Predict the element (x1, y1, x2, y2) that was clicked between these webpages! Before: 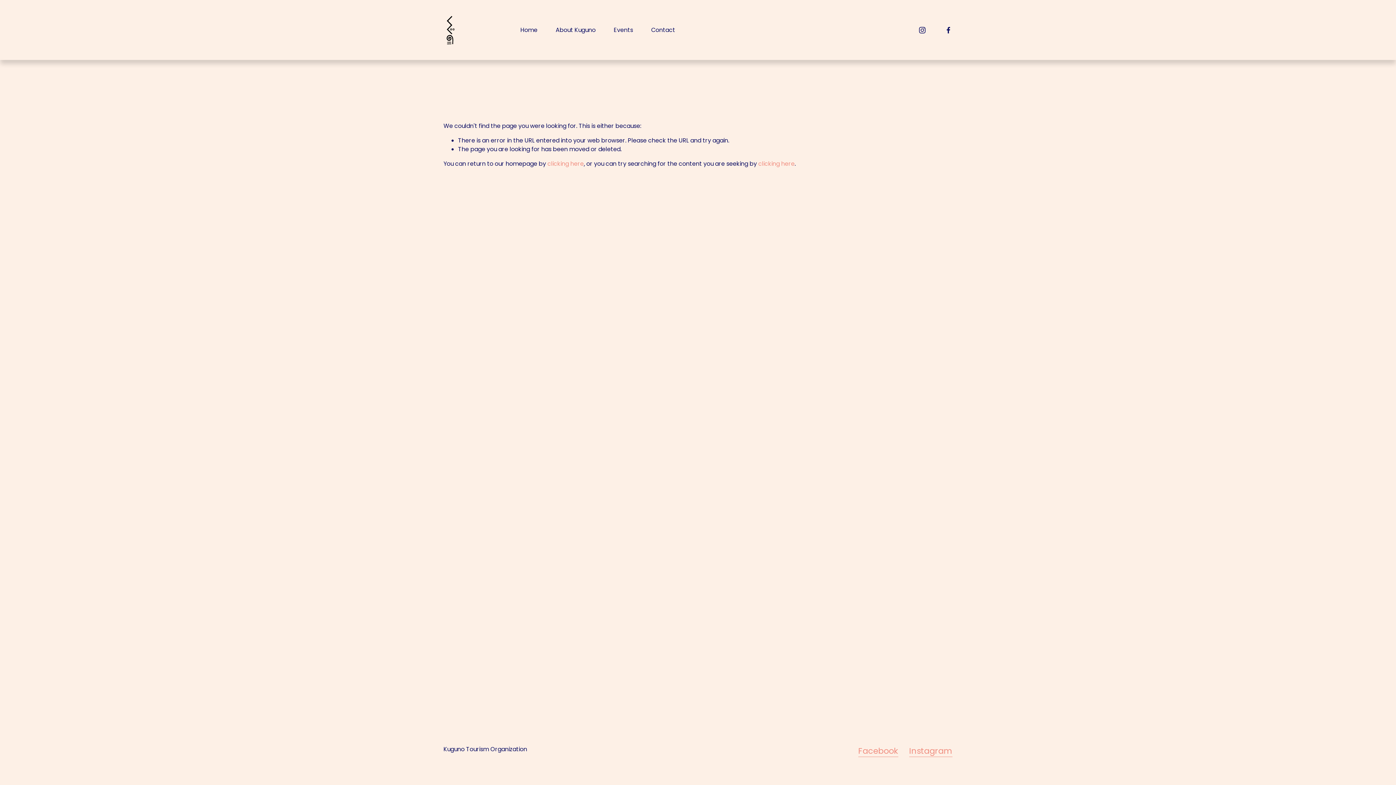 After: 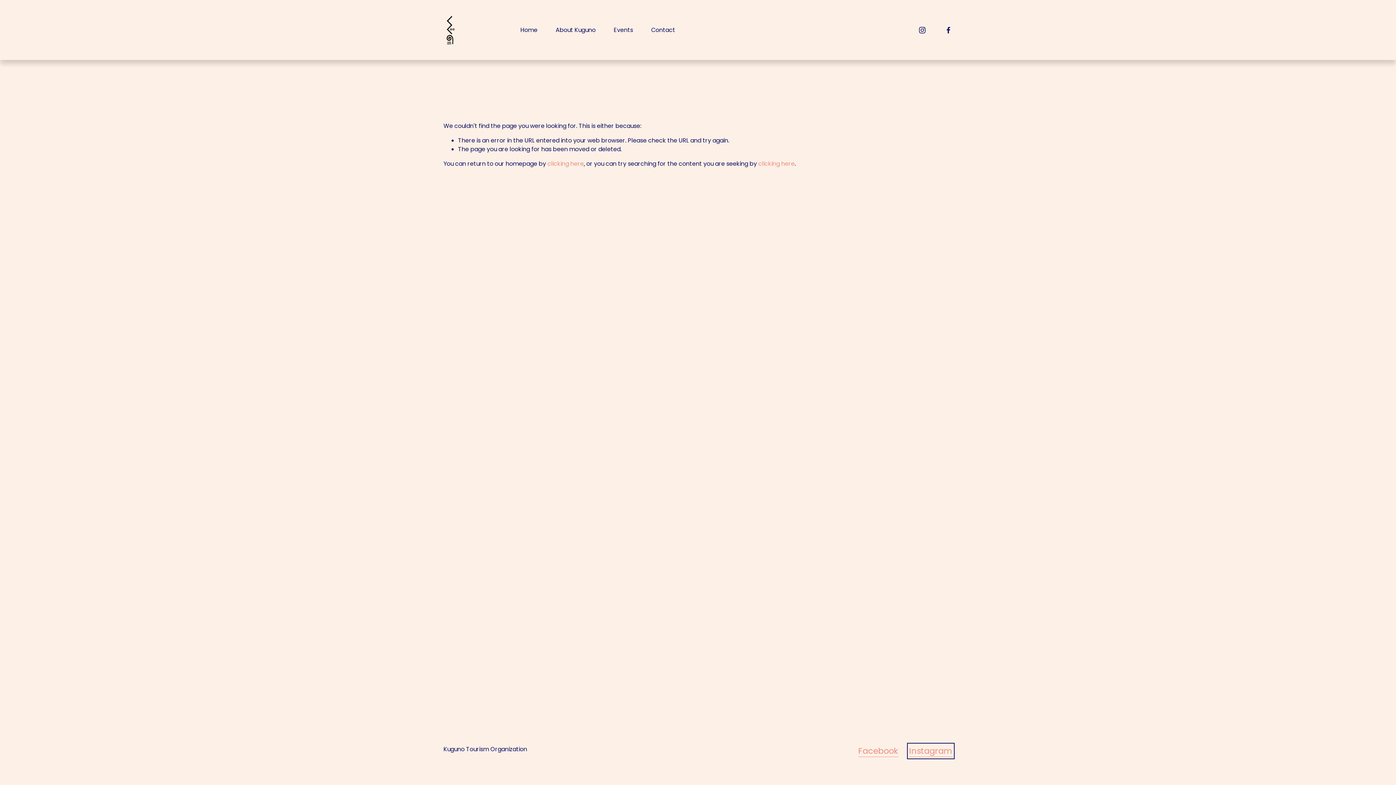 Action: label: Instagram bbox: (909, 745, 952, 757)